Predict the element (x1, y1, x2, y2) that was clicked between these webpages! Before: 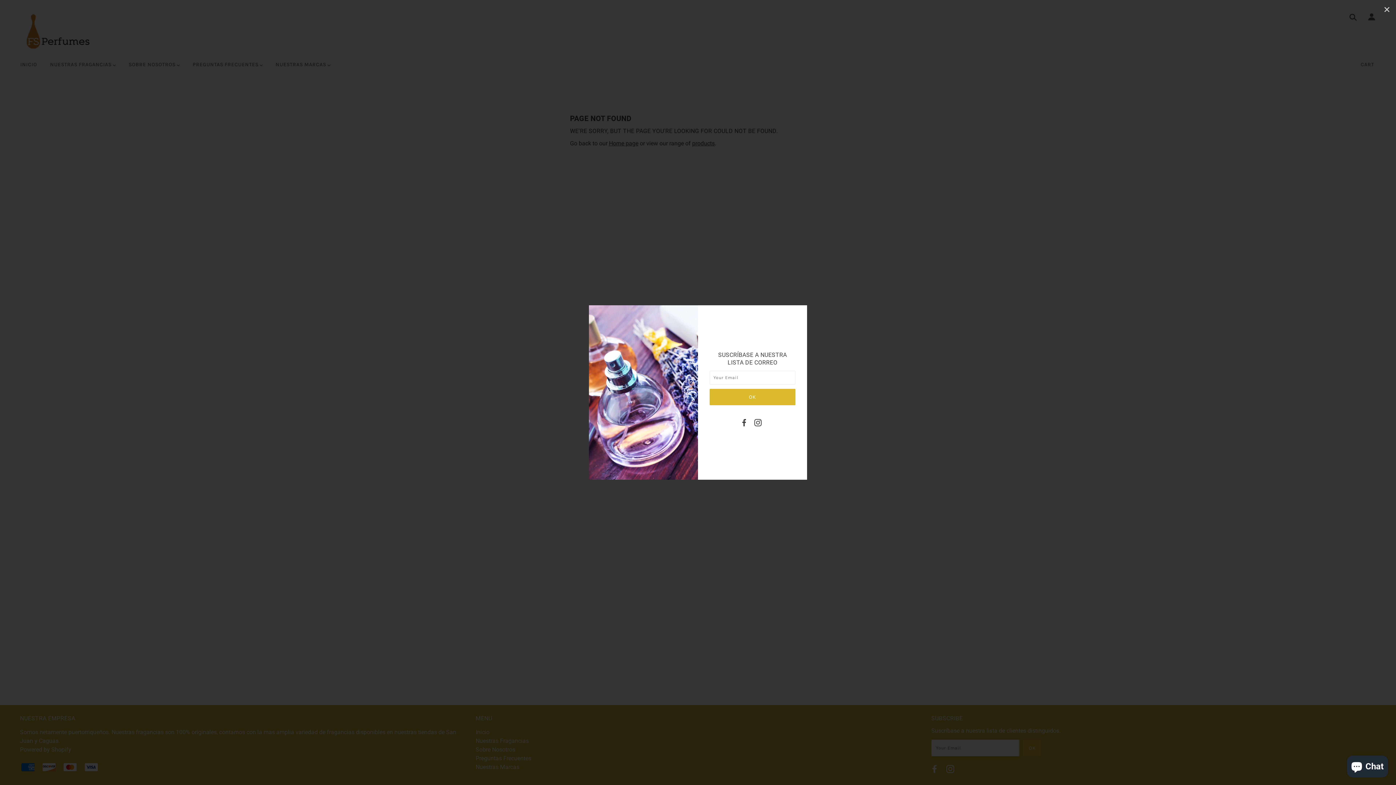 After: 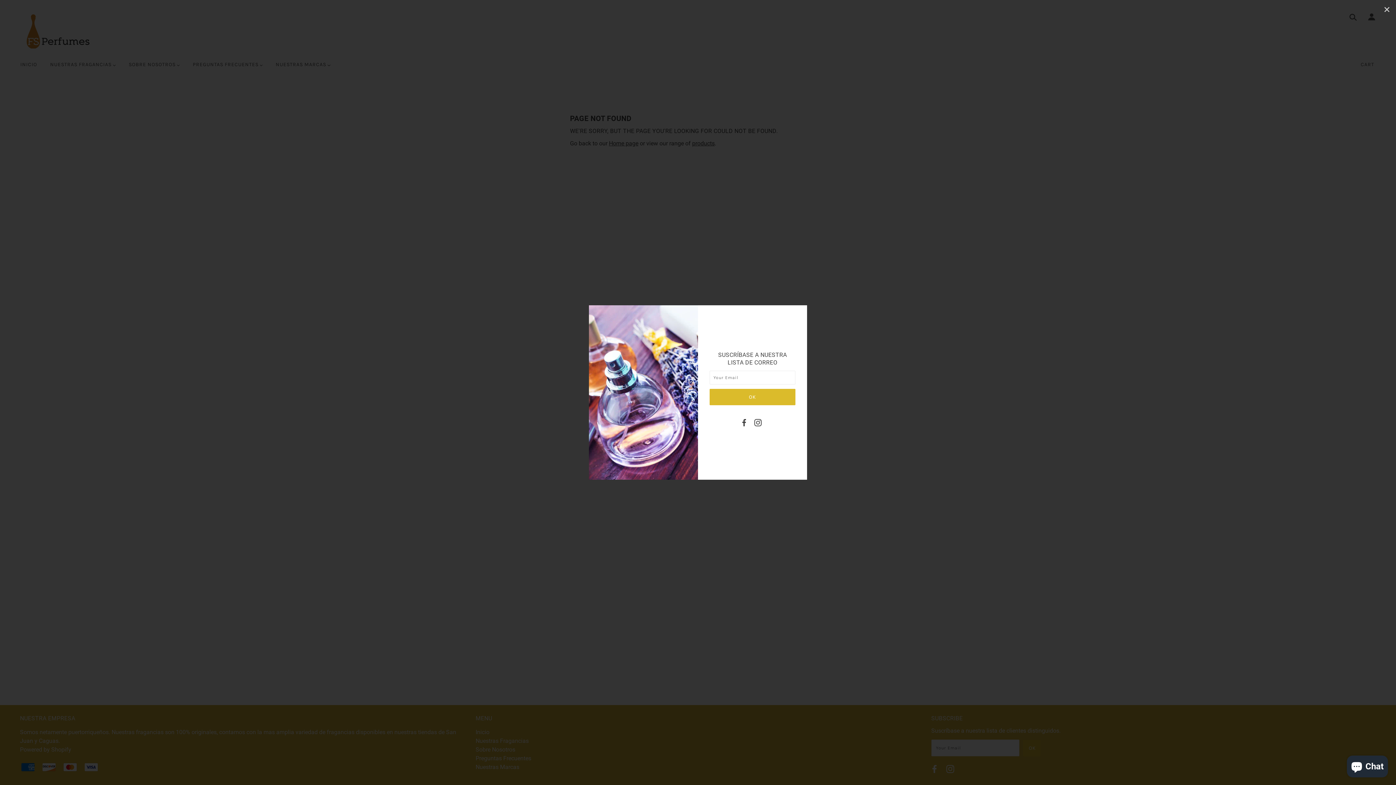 Action: bbox: (745, 412, 751, 423)